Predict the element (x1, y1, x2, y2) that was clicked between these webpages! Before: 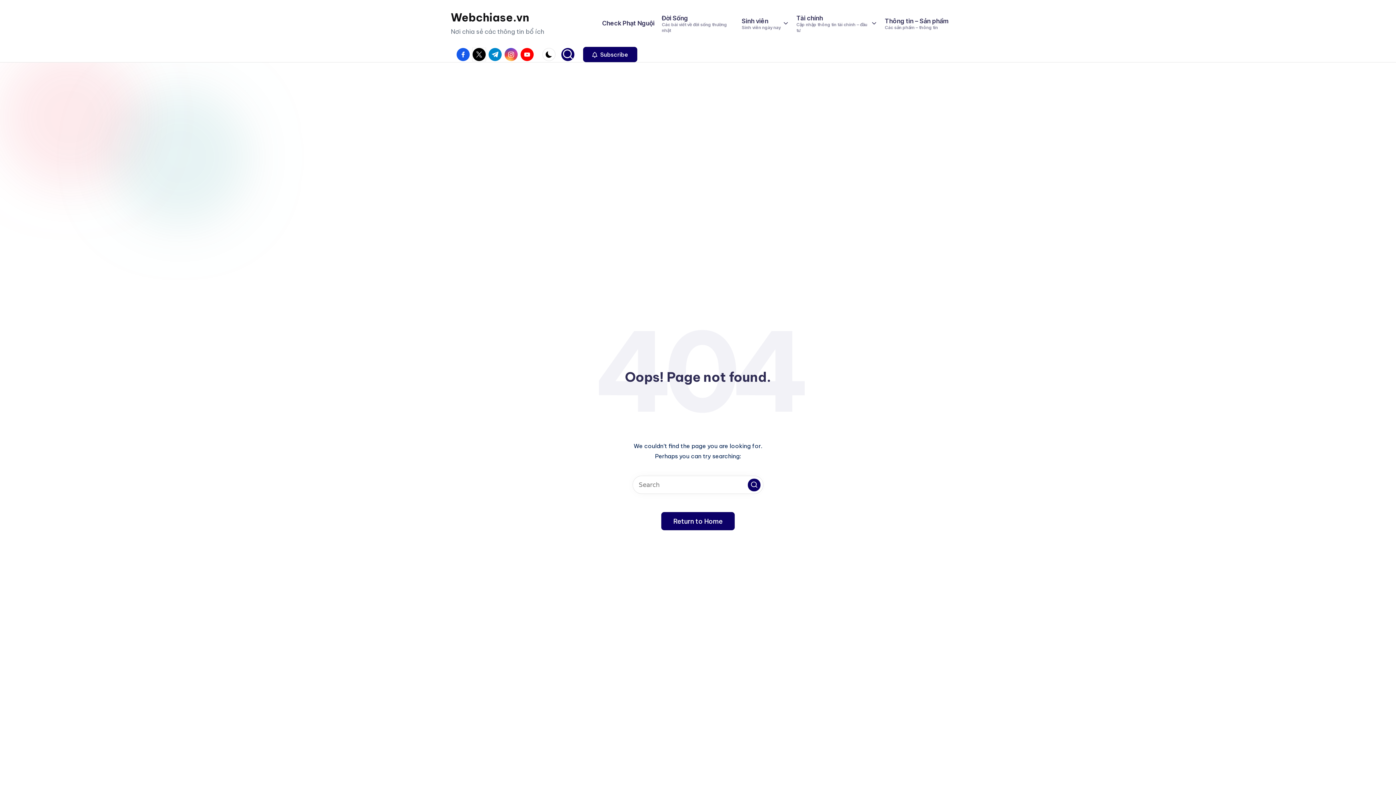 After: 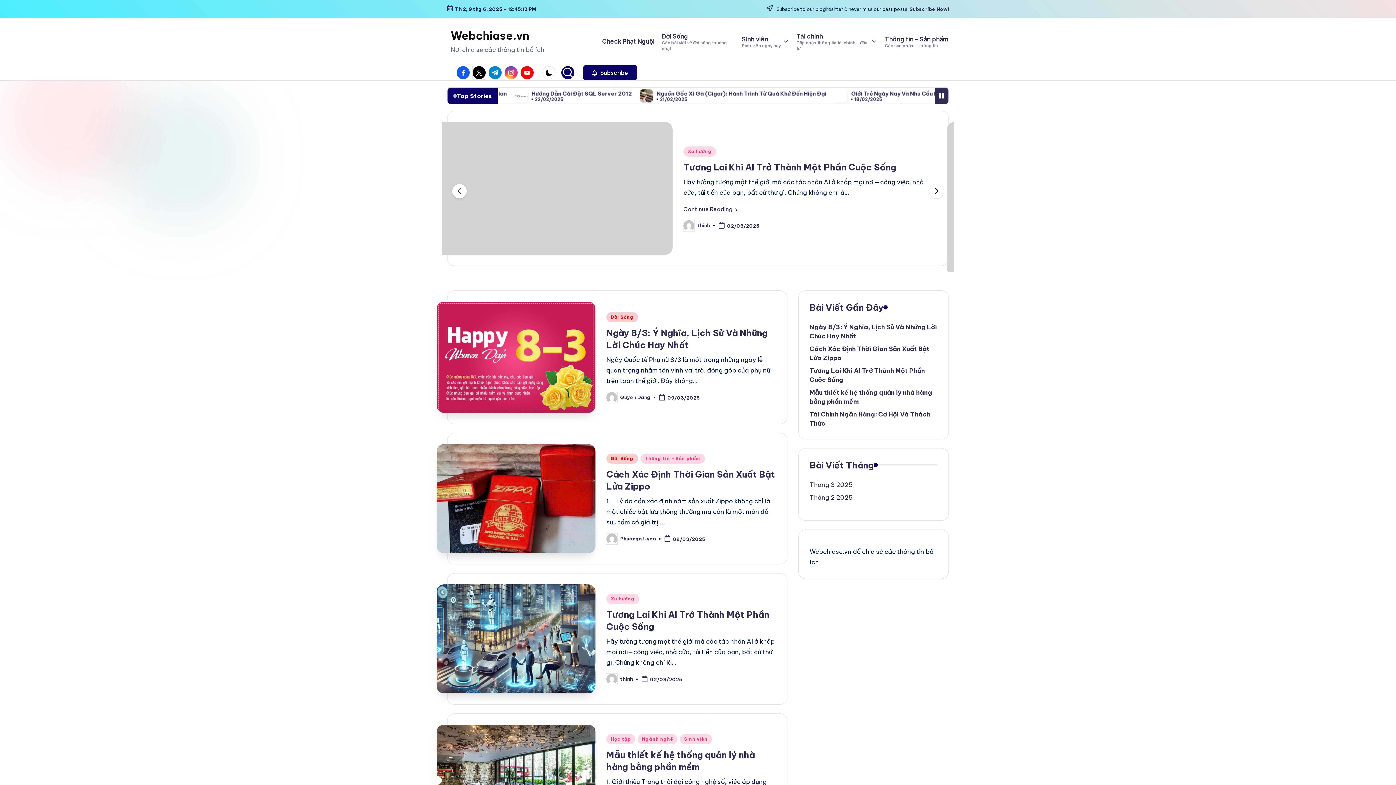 Action: label: Return to Home bbox: (661, 512, 734, 530)